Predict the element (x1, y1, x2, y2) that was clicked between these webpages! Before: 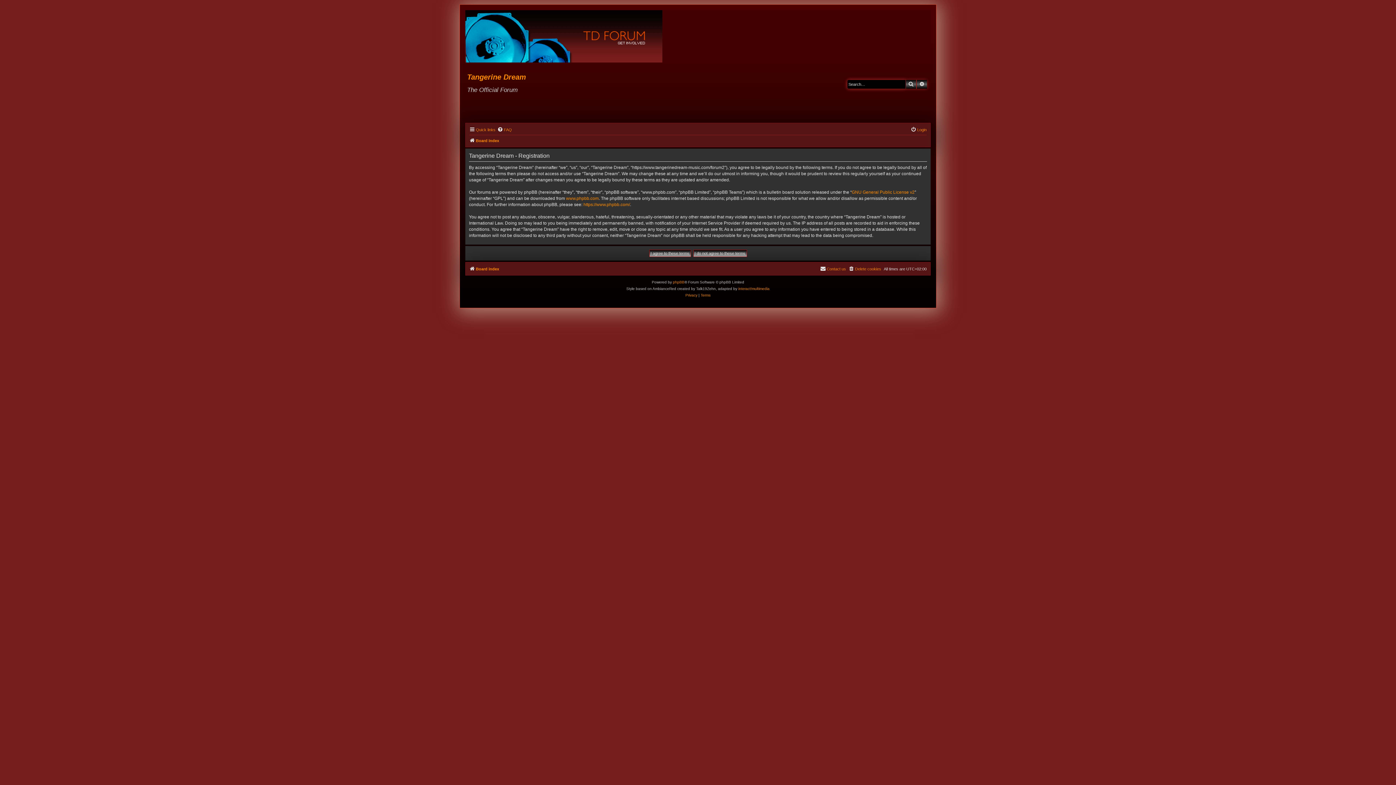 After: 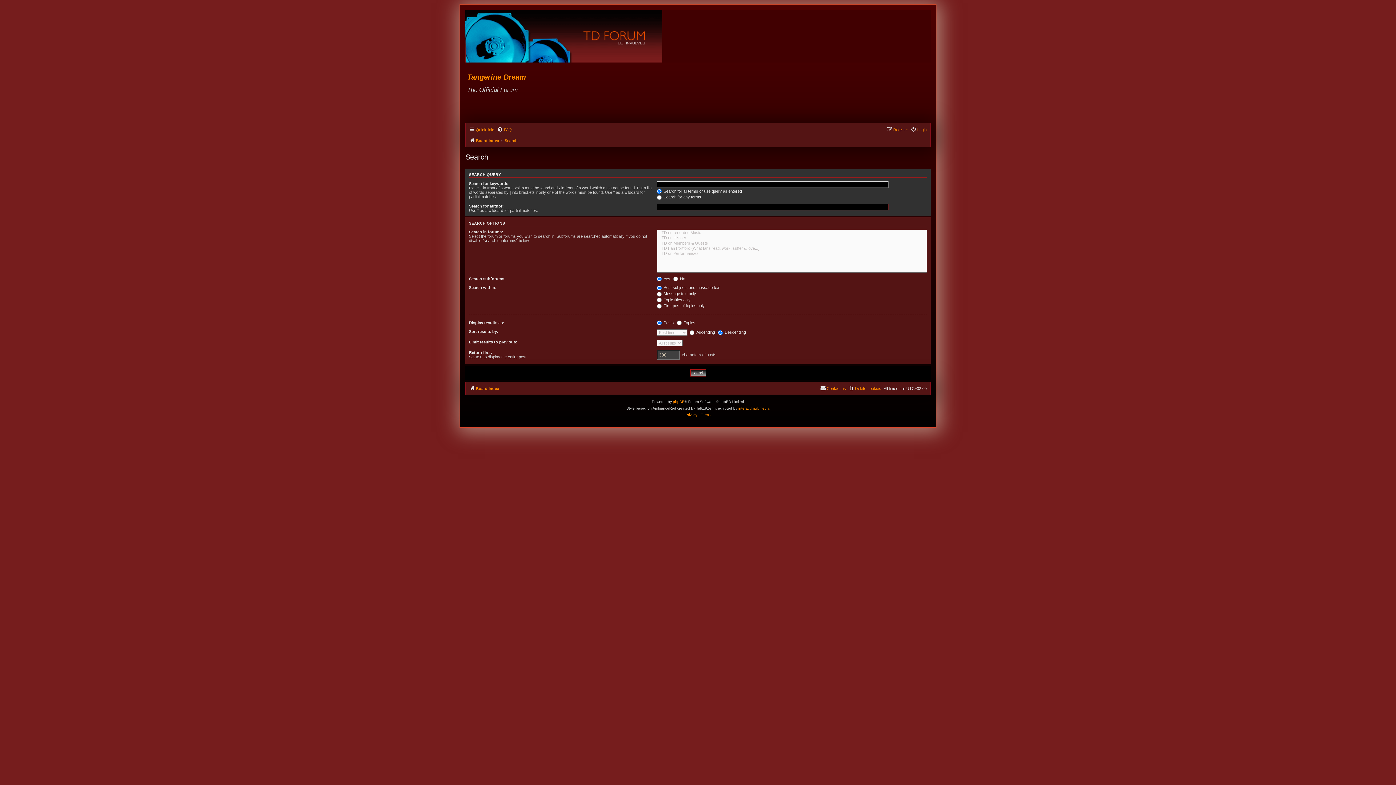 Action: label: Search bbox: (905, 80, 916, 88)